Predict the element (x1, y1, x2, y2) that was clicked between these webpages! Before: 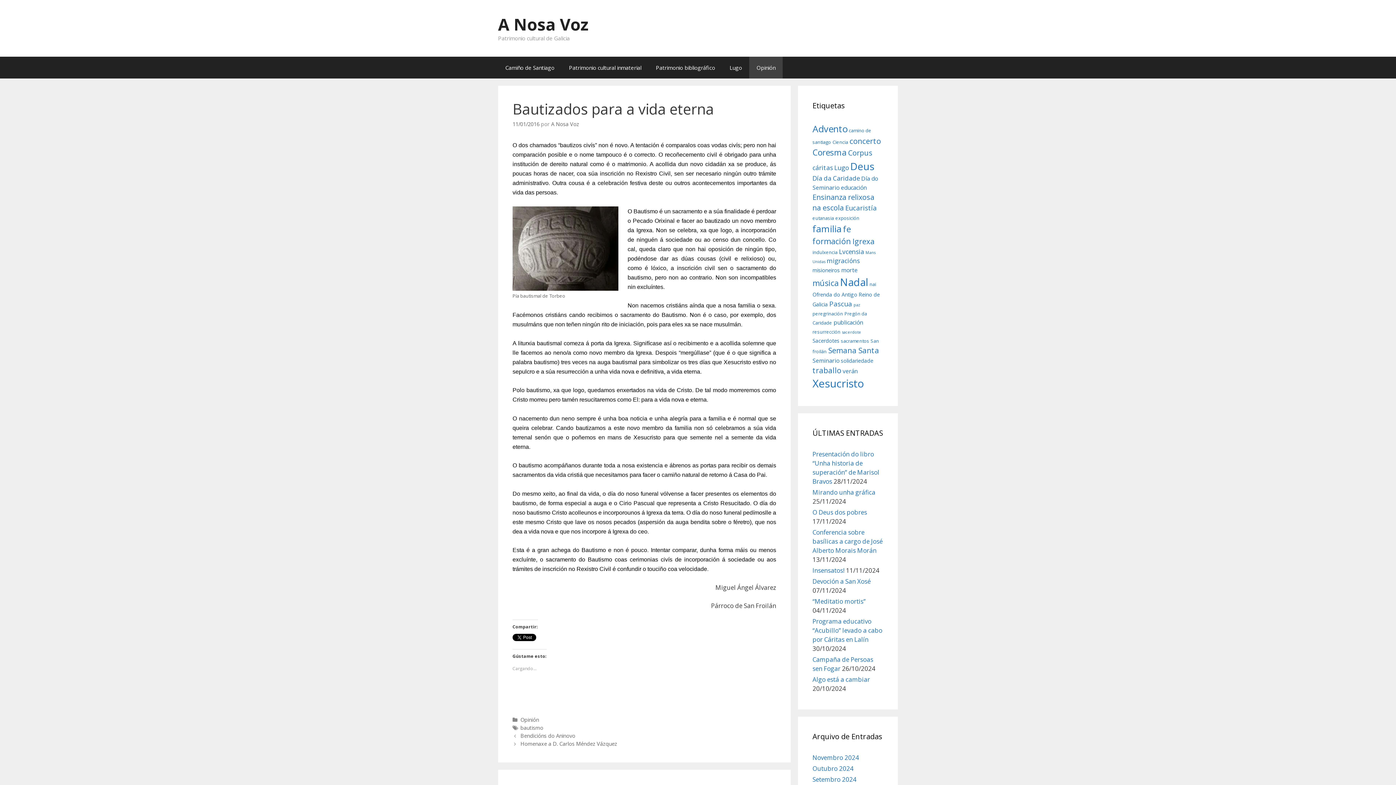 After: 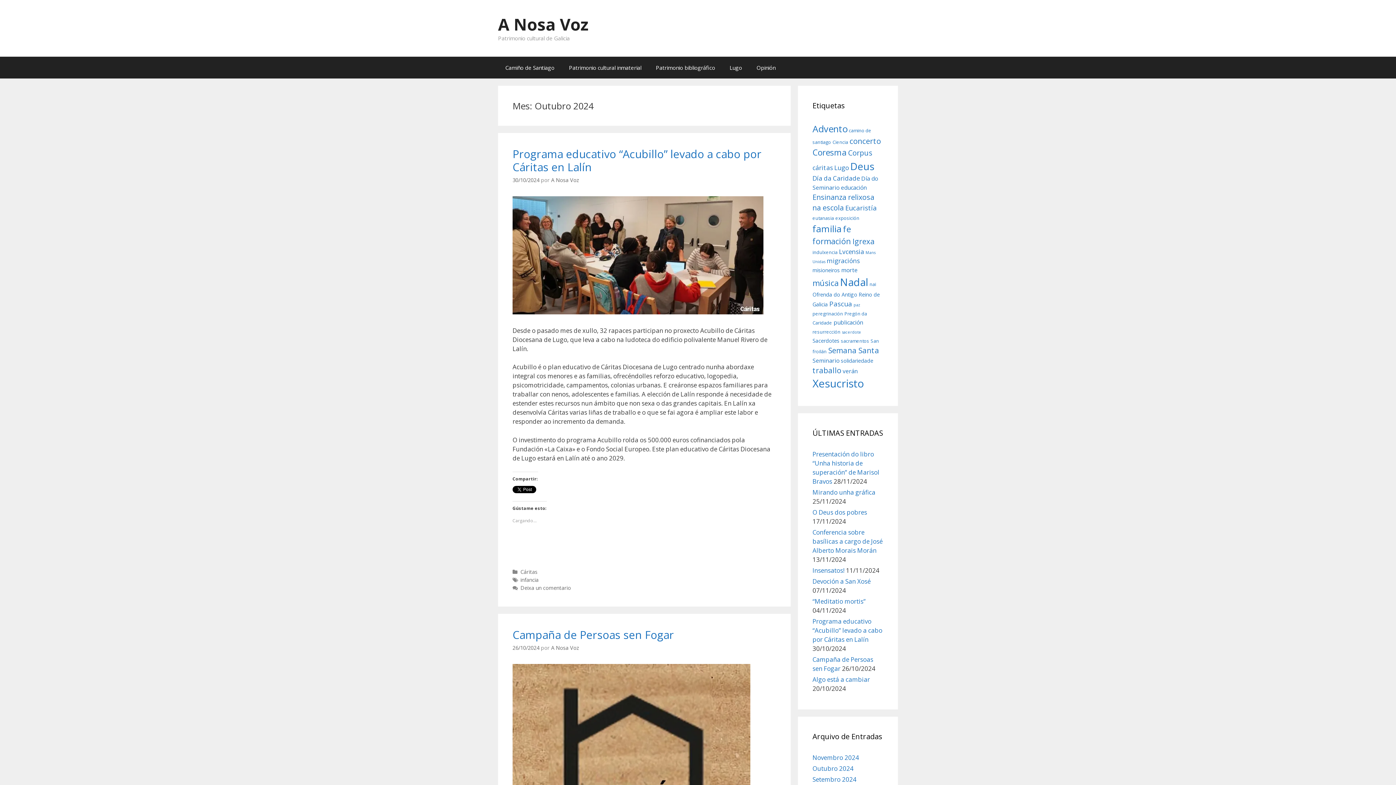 Action: label: Outubro 2024 bbox: (812, 764, 853, 773)